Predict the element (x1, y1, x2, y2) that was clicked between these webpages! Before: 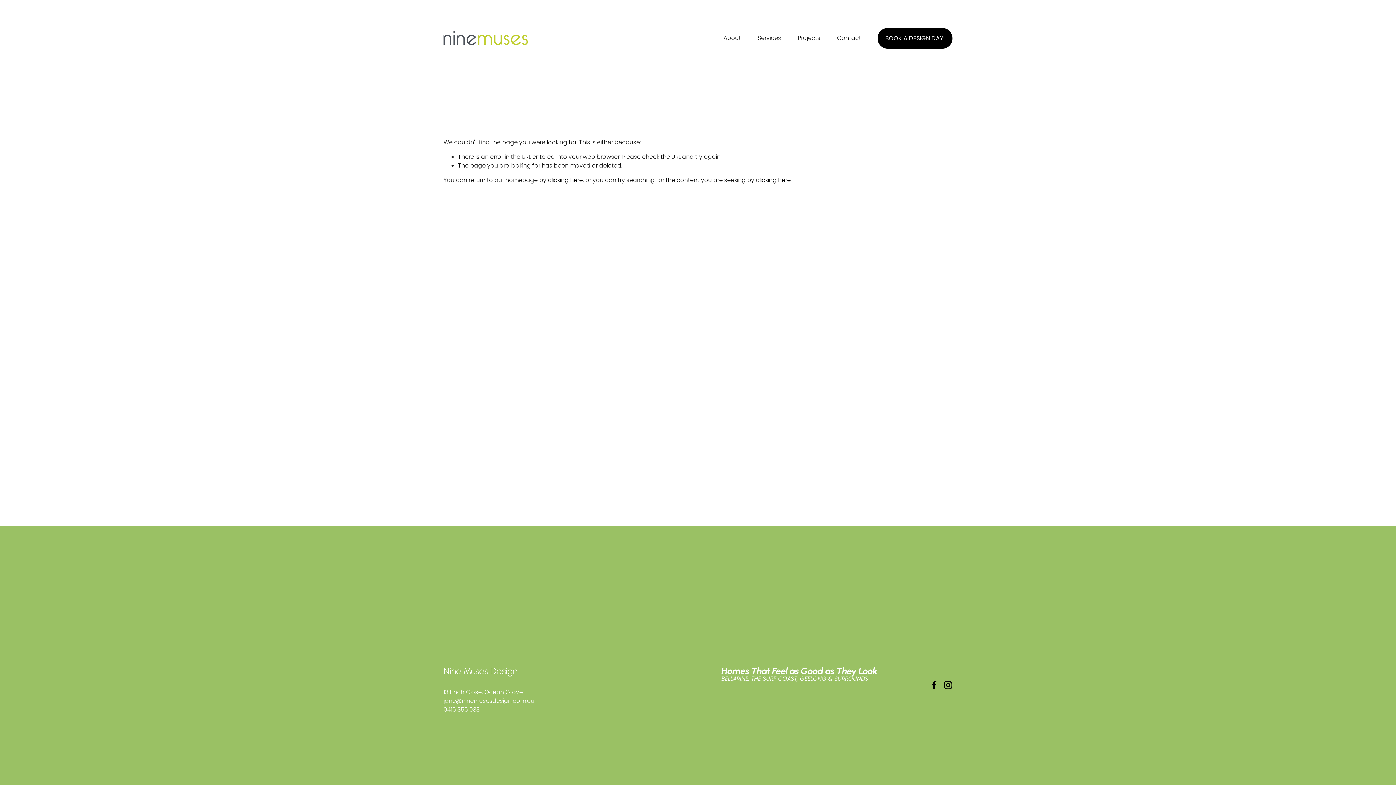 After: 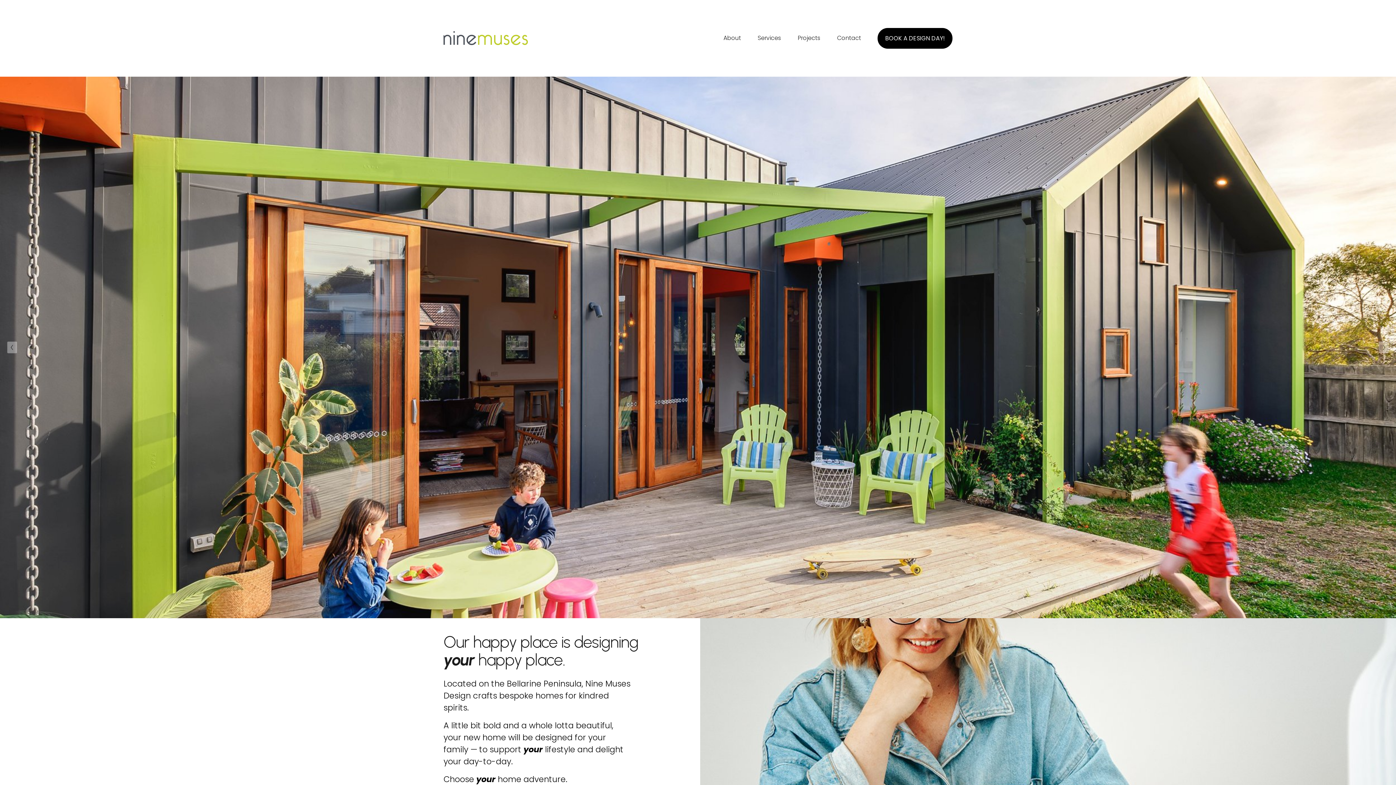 Action: bbox: (443, 31, 527, 45)